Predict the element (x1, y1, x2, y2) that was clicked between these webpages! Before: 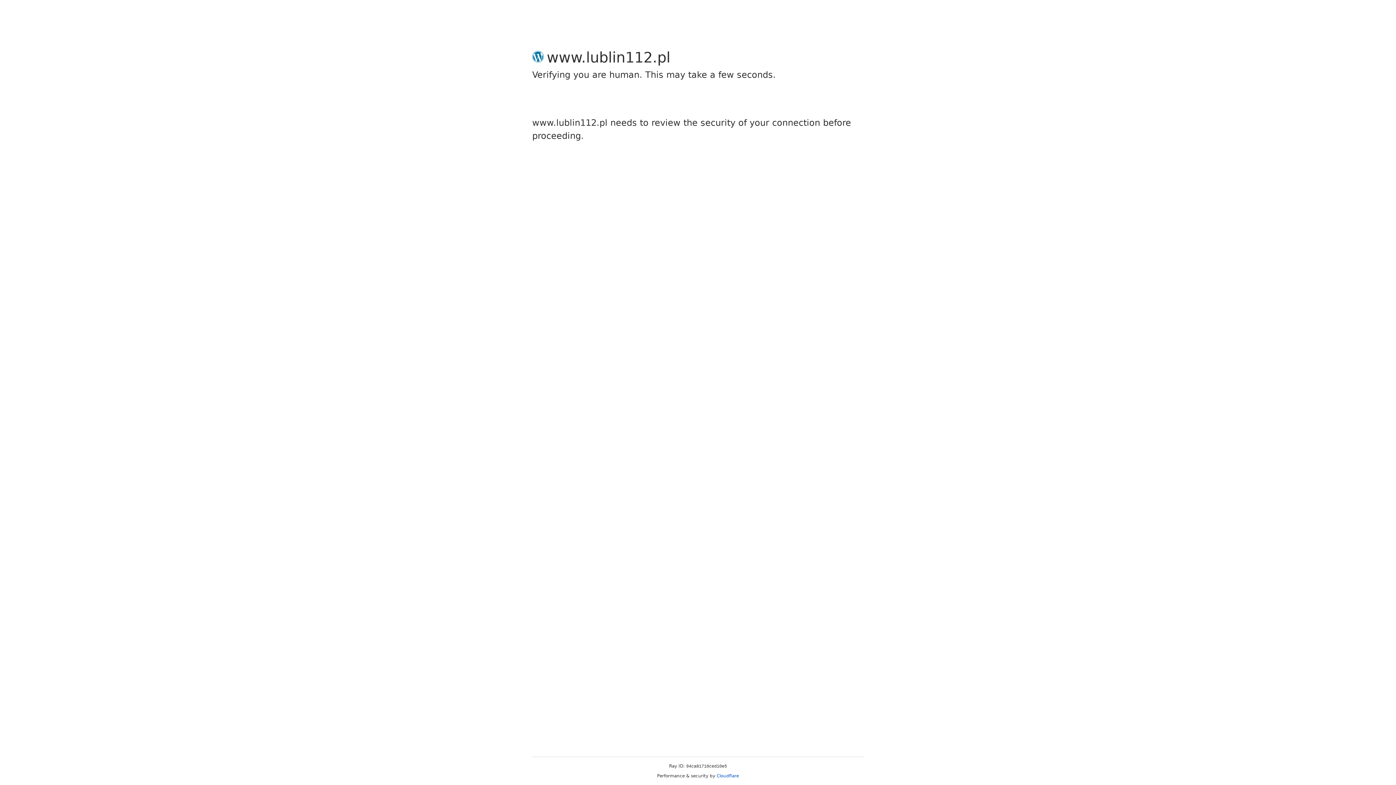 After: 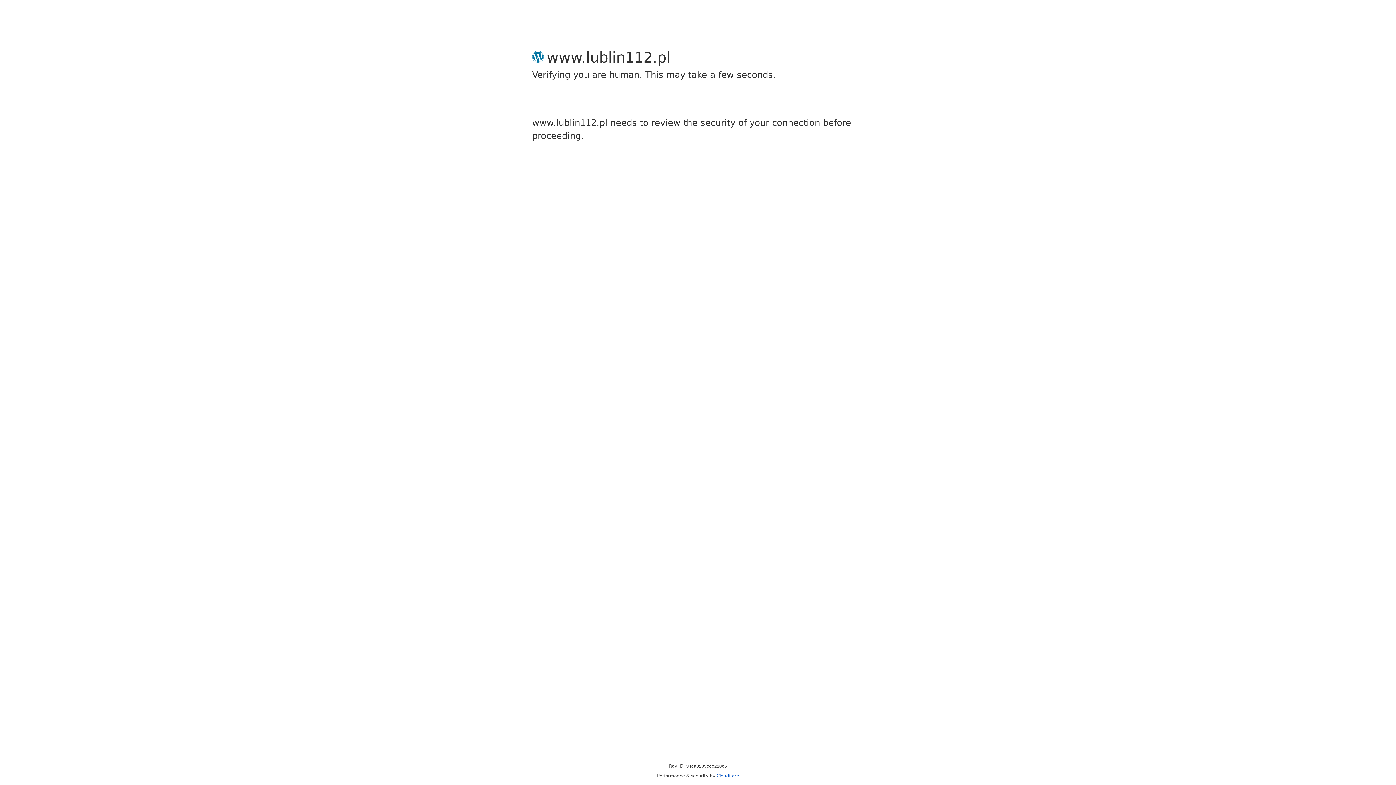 Action: label: Cloudflare bbox: (716, 773, 739, 778)